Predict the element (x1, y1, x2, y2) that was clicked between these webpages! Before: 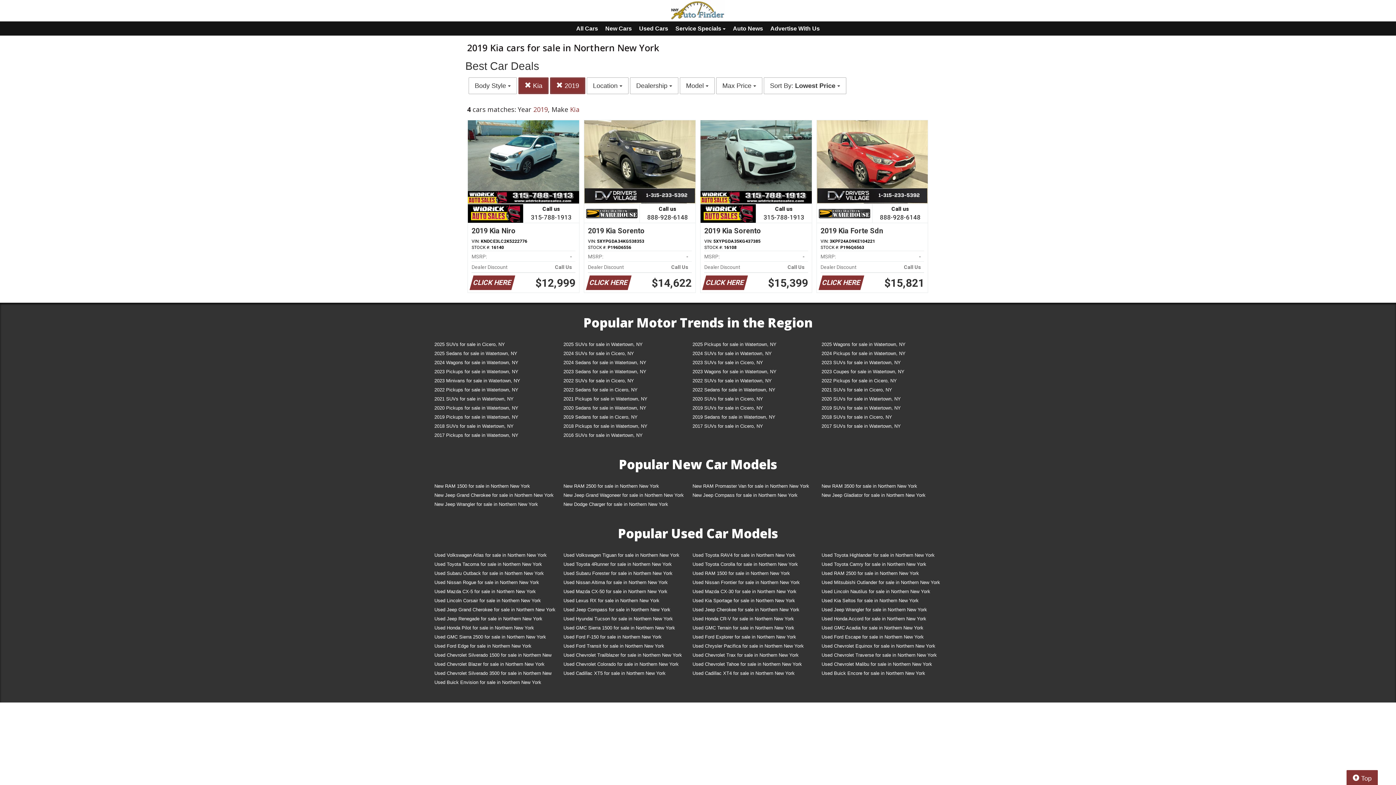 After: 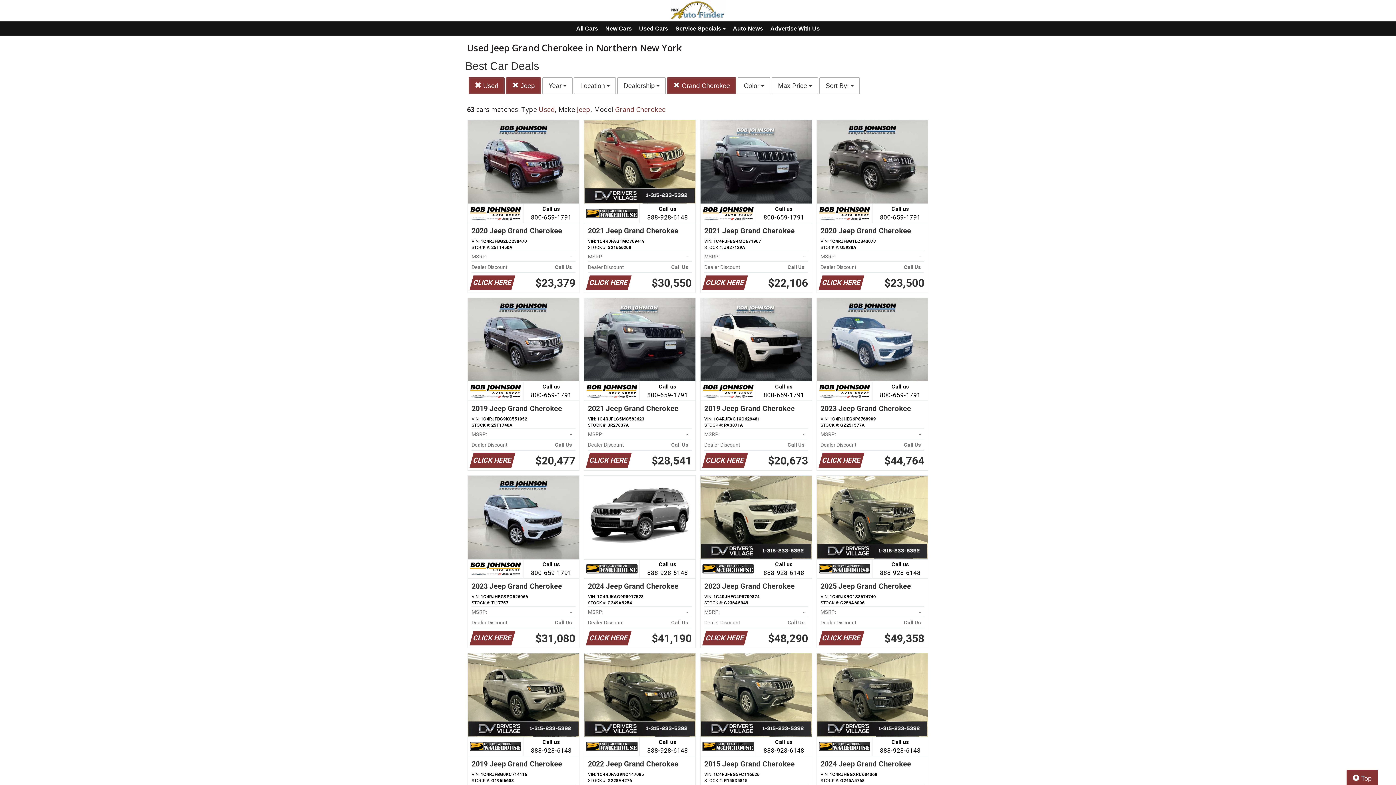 Action: bbox: (429, 606, 558, 615) label: Used Jeep Grand Cherokee for sale in Northern New York